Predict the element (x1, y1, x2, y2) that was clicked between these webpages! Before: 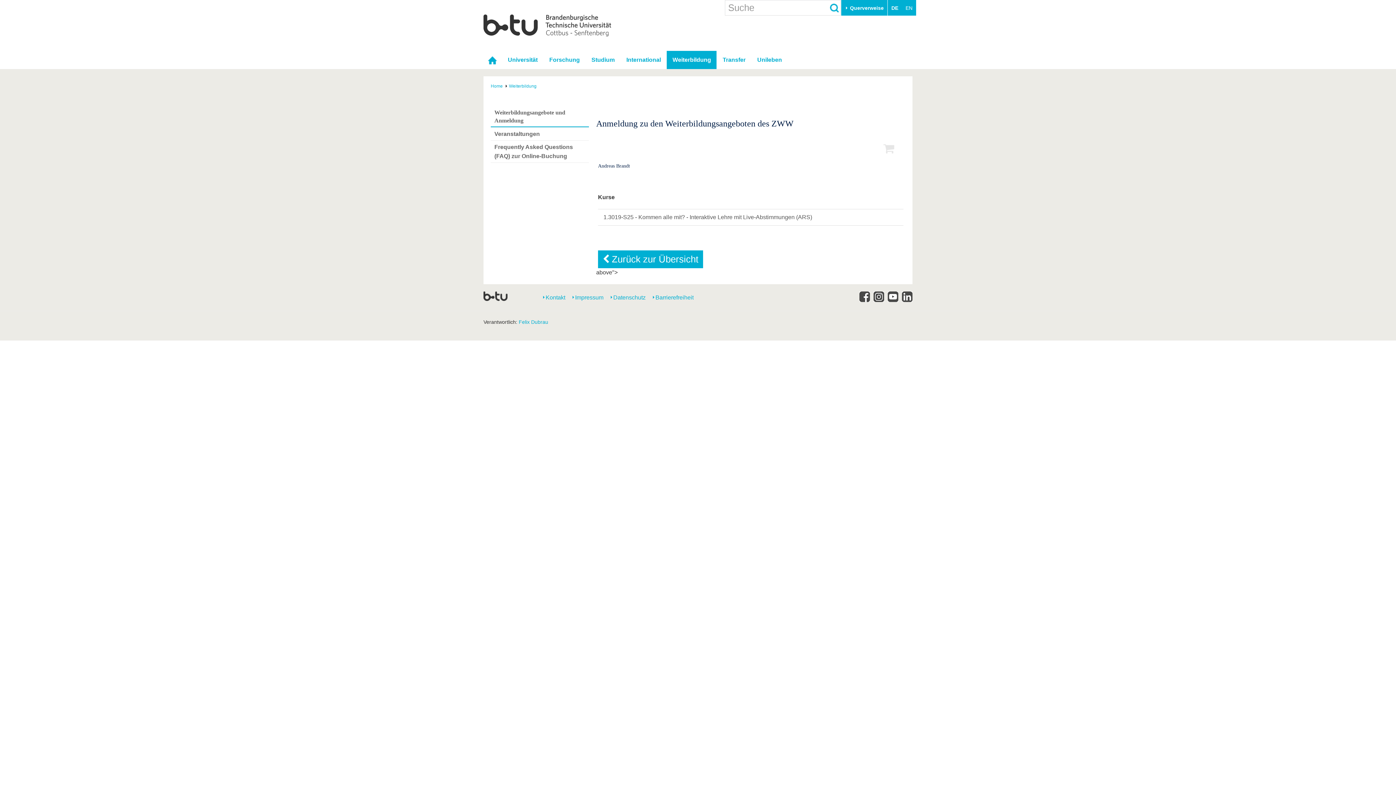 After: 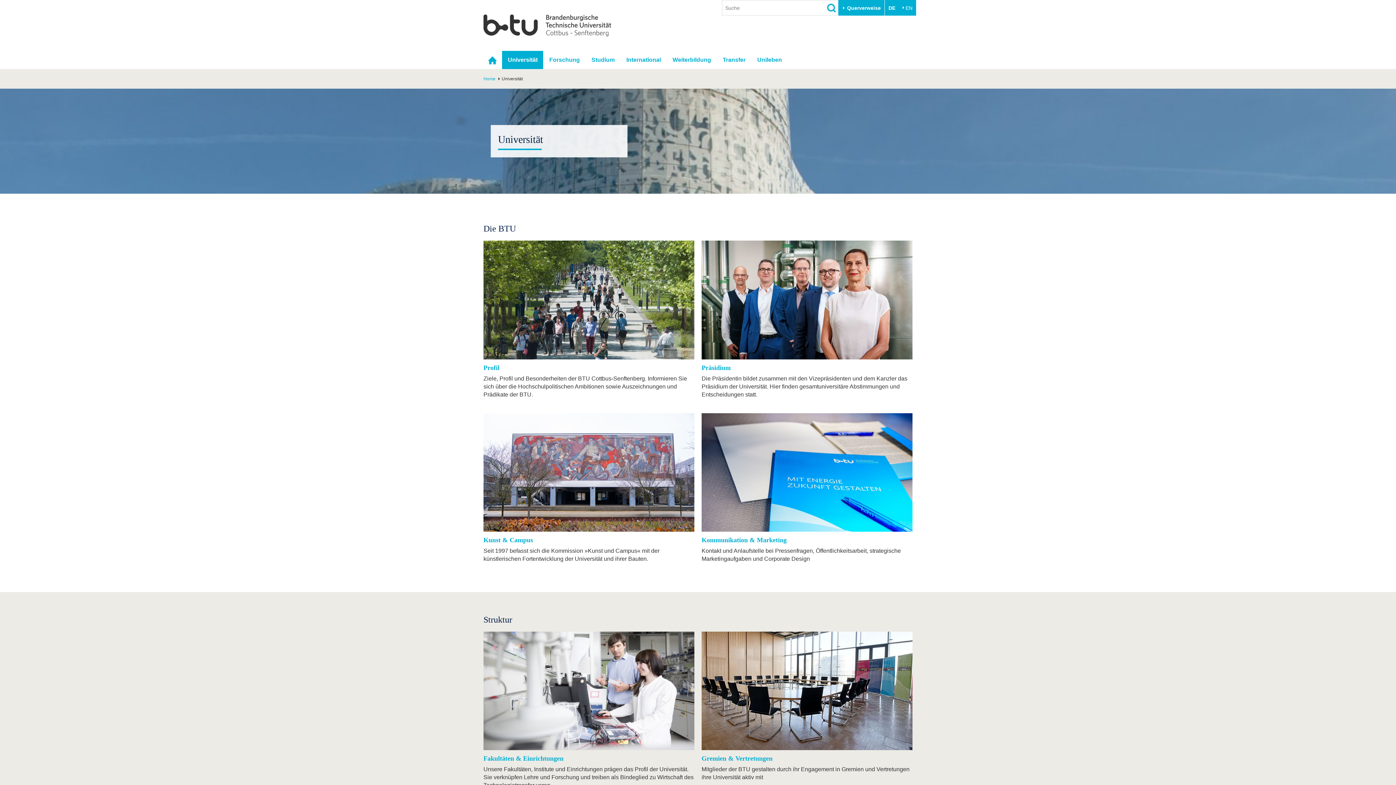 Action: label: Universität bbox: (502, 50, 543, 69)